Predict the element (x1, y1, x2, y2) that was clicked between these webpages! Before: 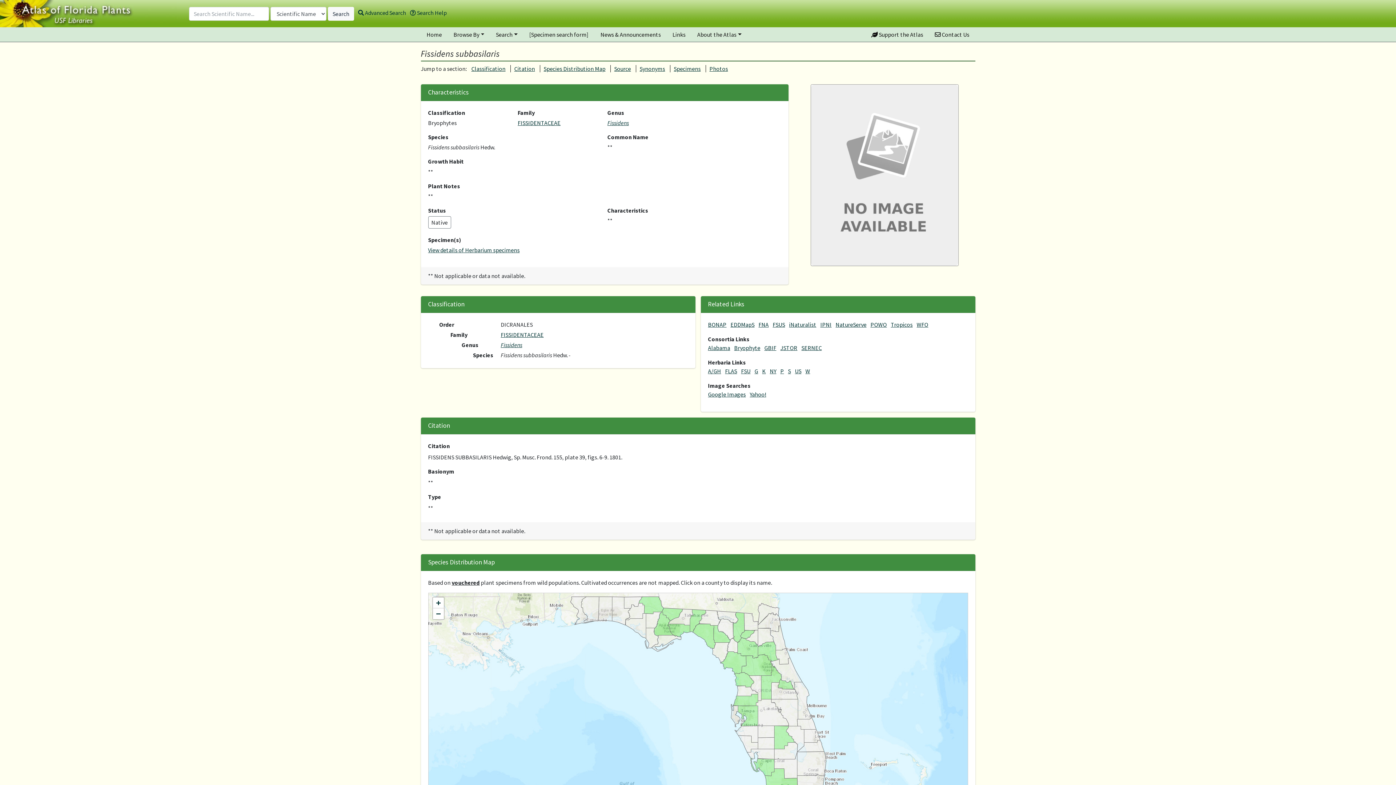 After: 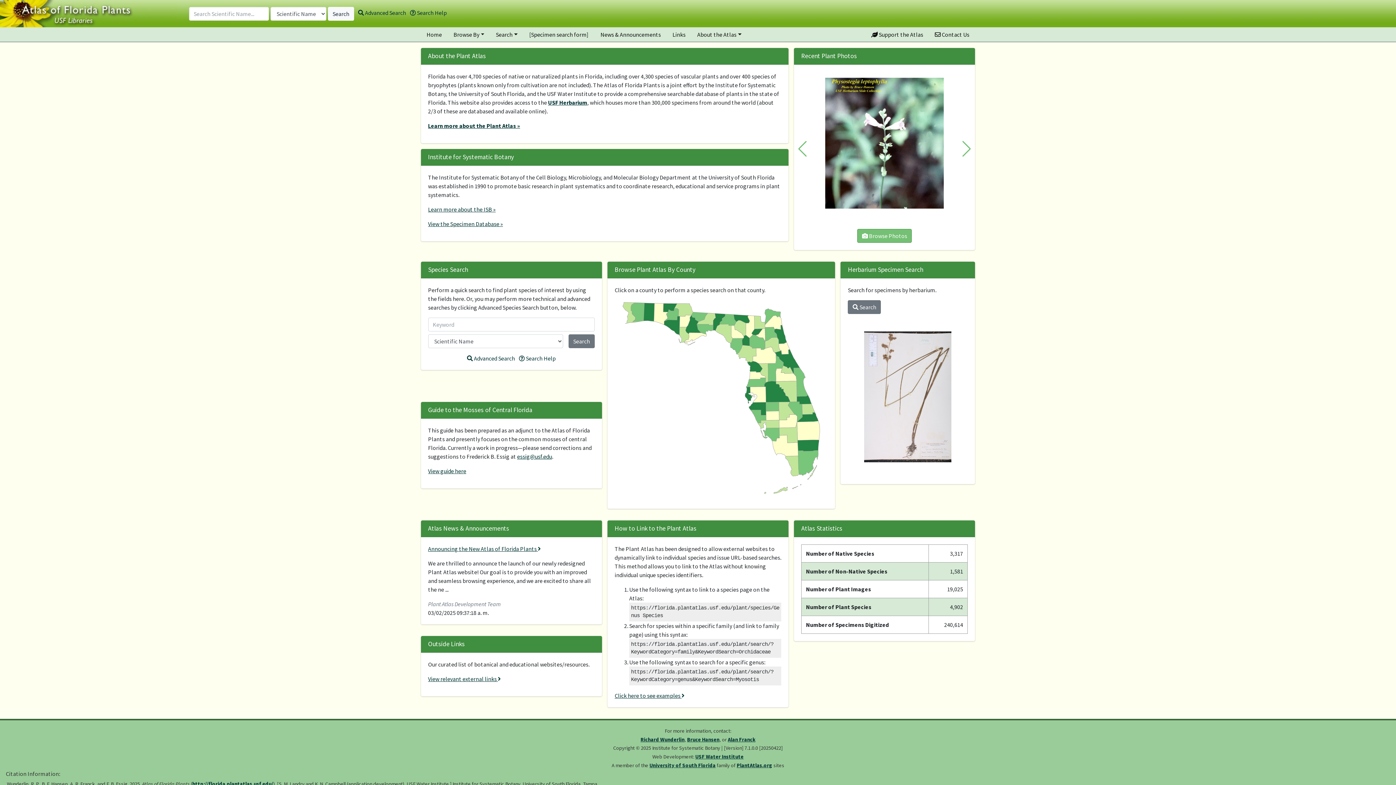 Action: bbox: (0, 0, 189, 27)